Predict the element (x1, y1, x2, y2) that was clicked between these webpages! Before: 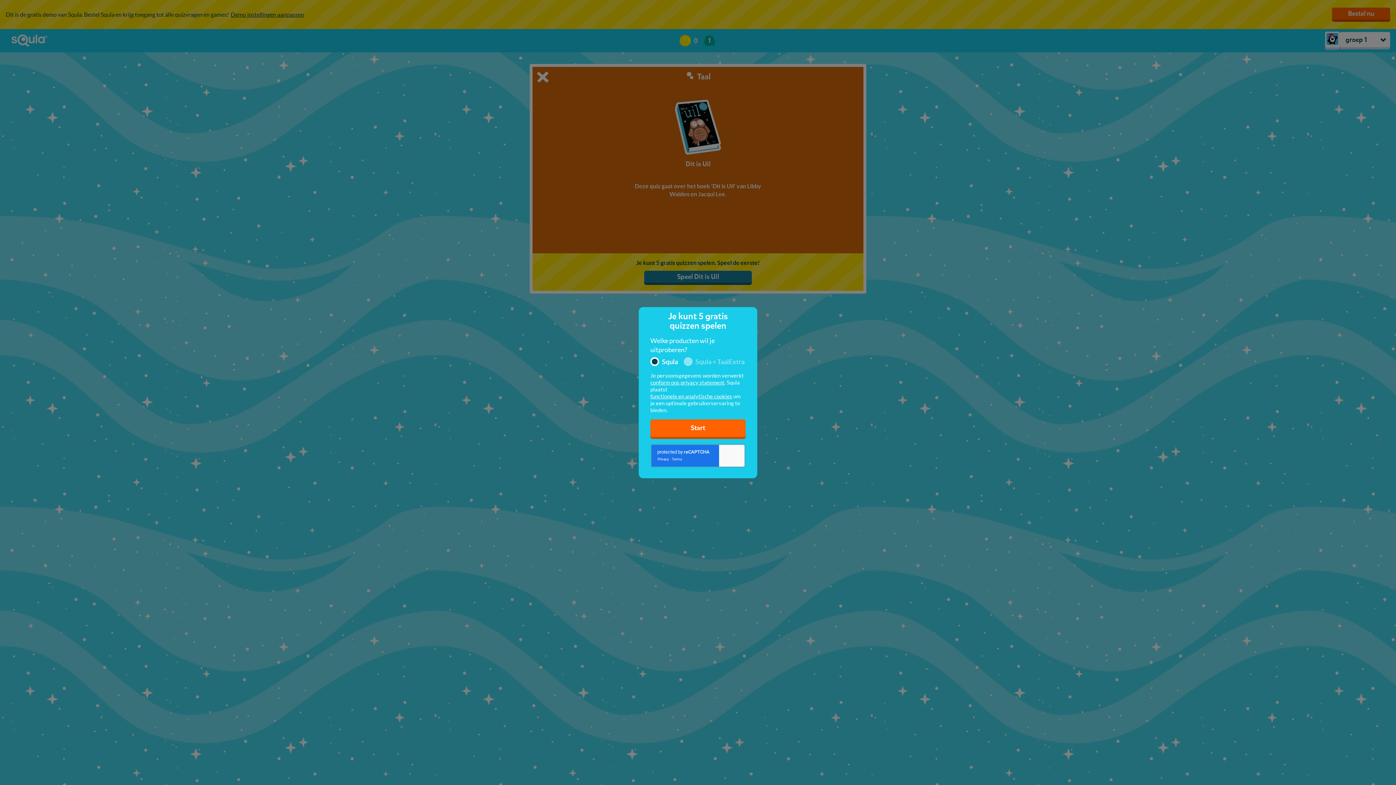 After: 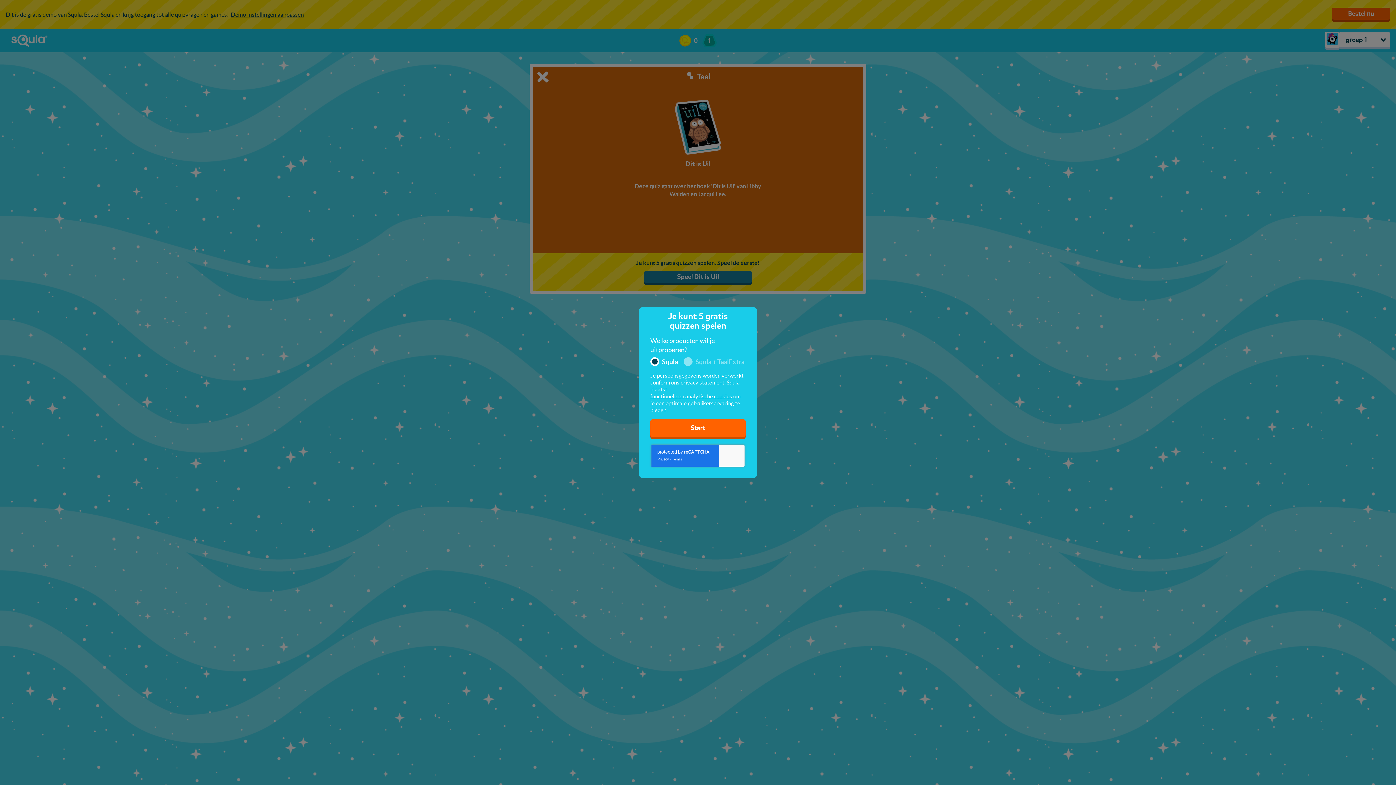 Action: label: functionele en analytische cookies bbox: (650, 392, 732, 399)